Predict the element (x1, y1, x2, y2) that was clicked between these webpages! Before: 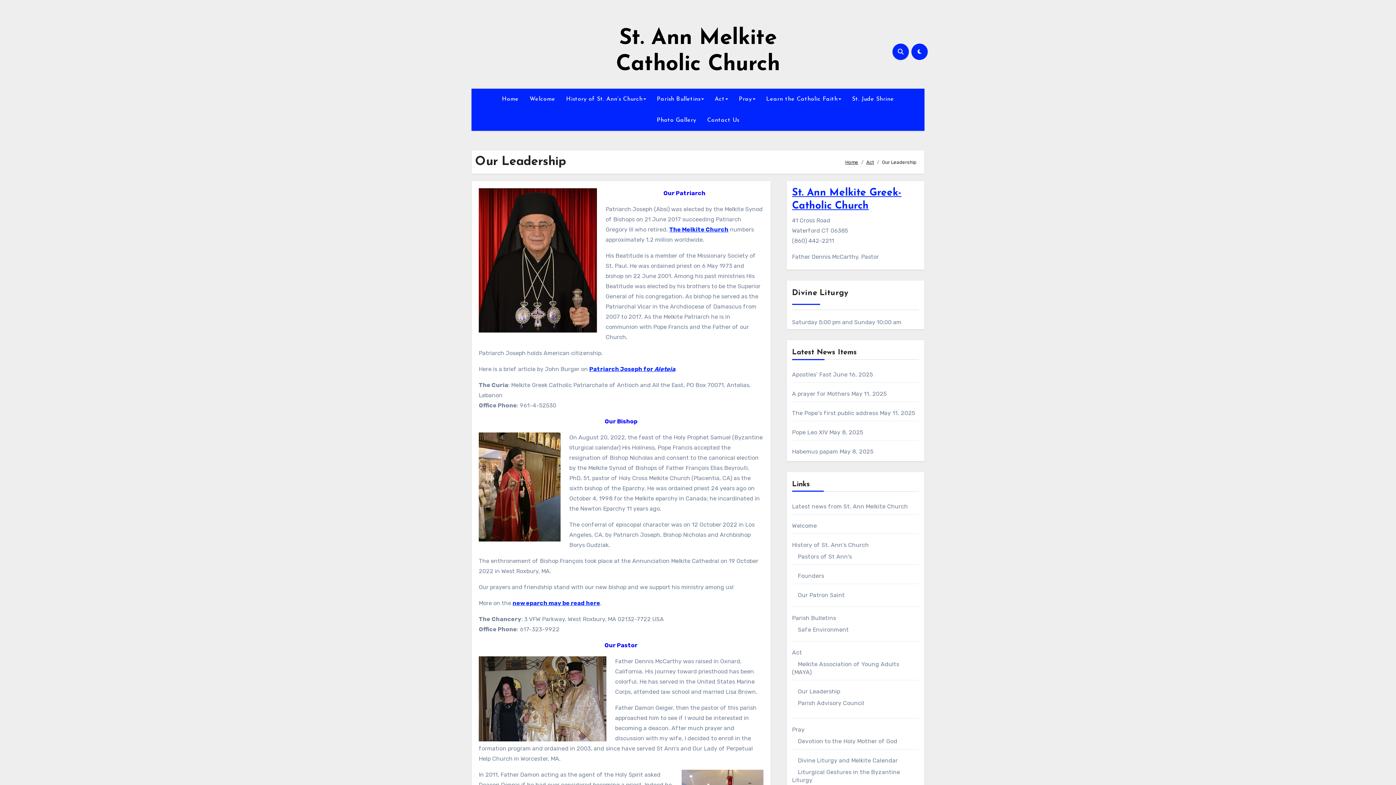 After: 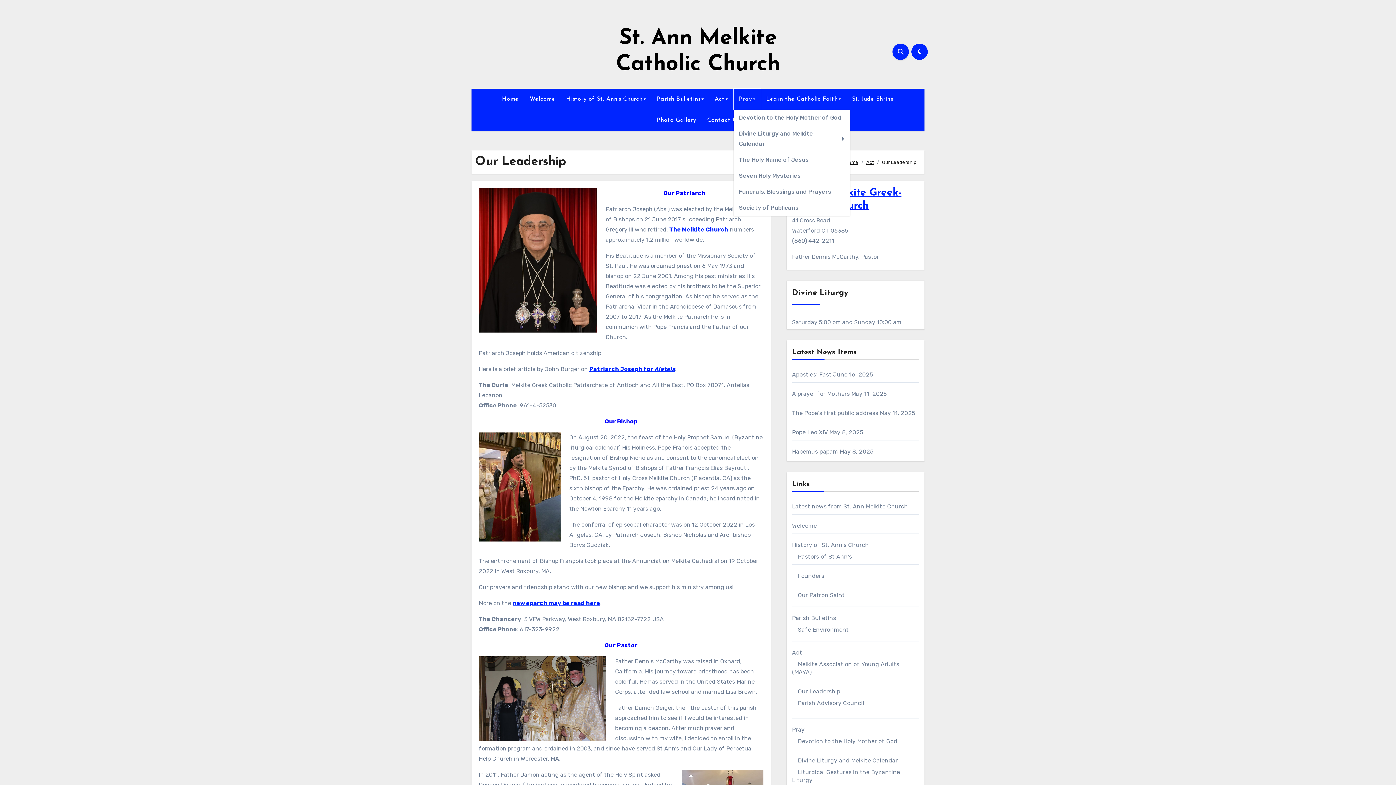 Action: bbox: (733, 88, 760, 109) label: Pray